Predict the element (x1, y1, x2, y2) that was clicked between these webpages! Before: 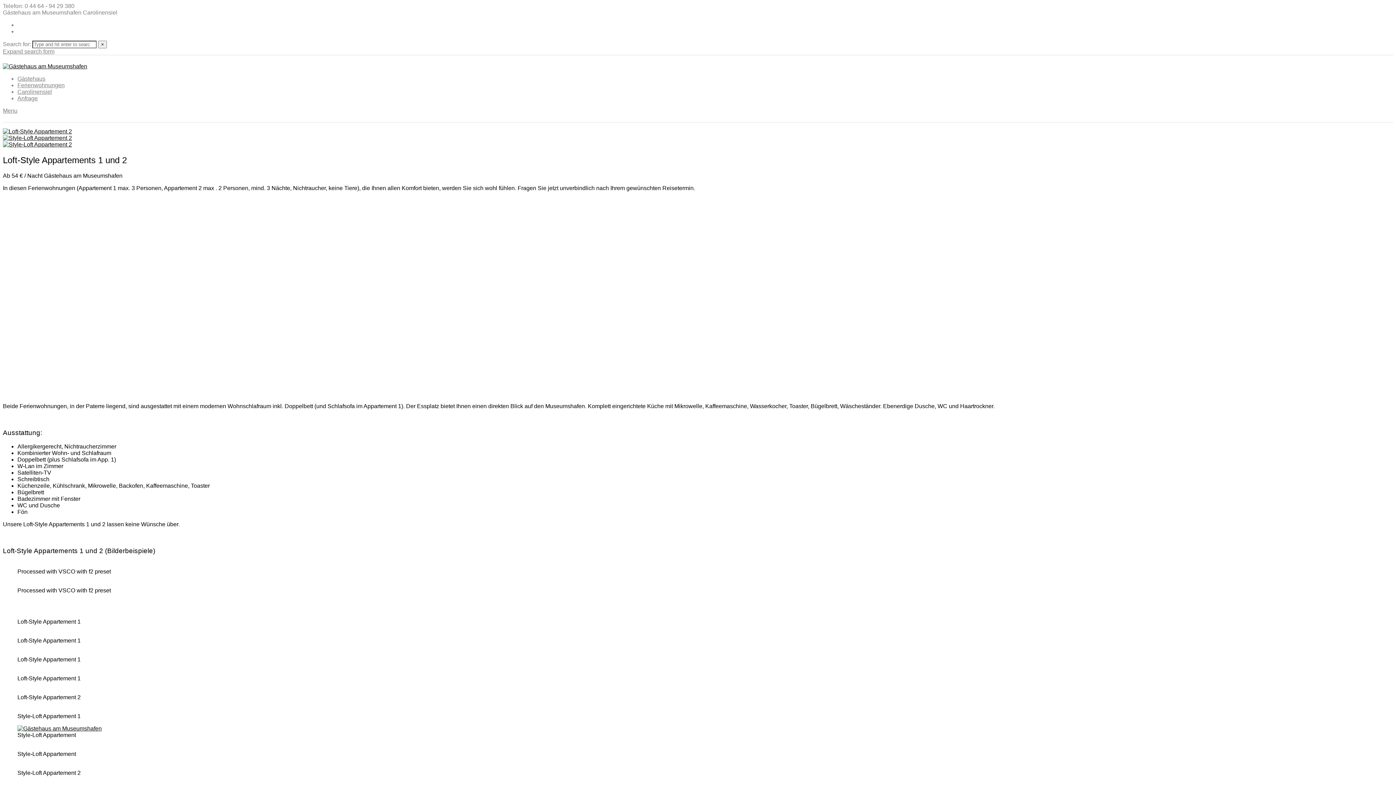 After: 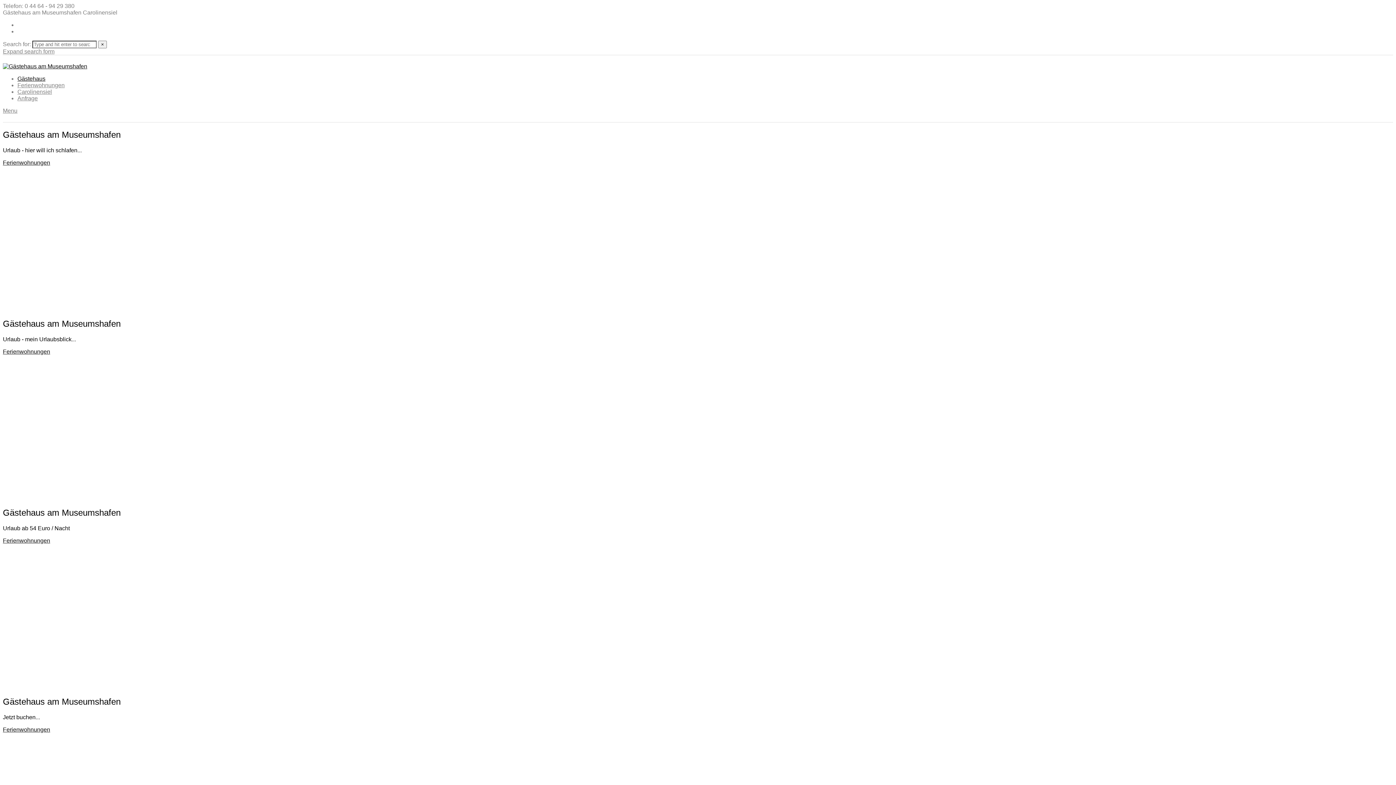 Action: bbox: (17, 75, 45, 81) label: Gästehaus